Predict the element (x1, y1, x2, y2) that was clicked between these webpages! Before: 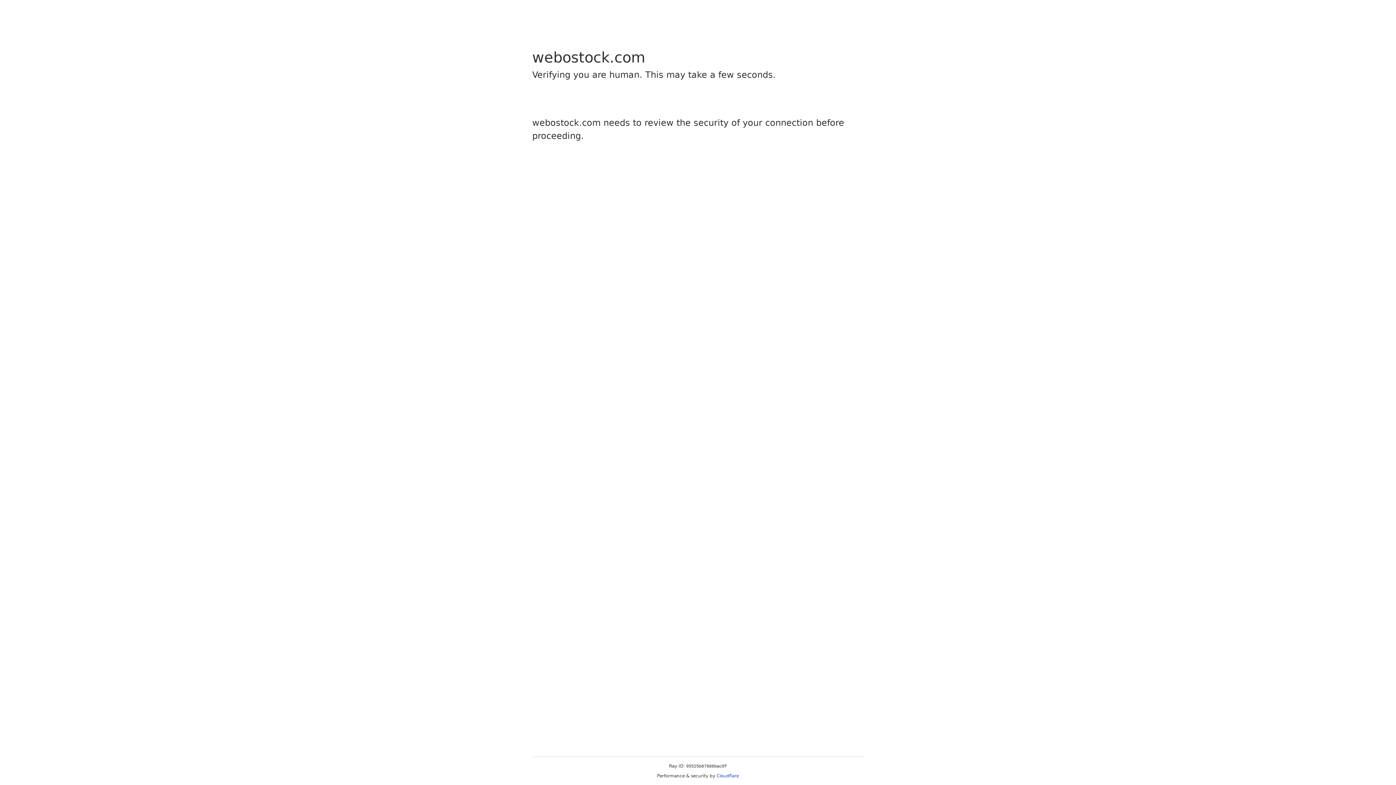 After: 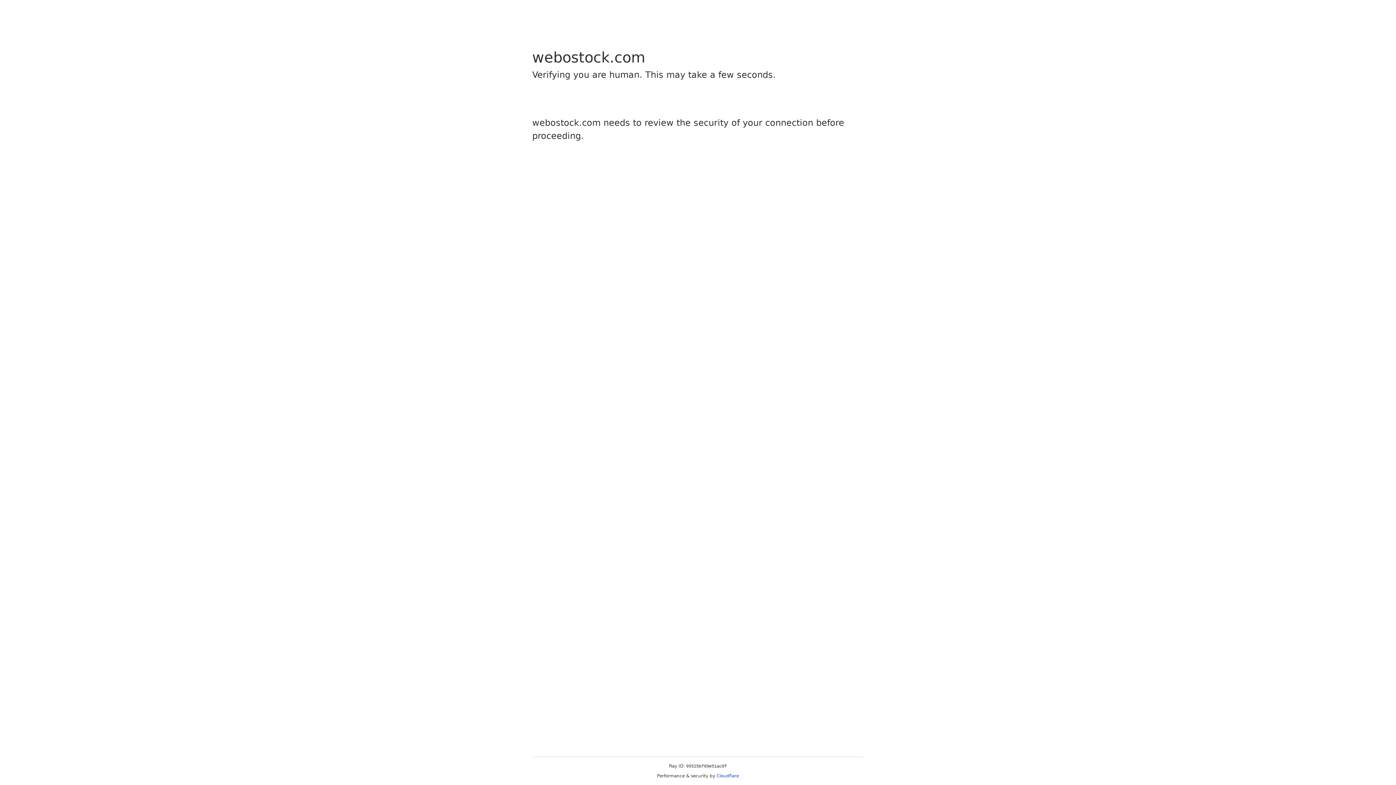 Action: bbox: (716, 773, 739, 778) label: Cloudflare